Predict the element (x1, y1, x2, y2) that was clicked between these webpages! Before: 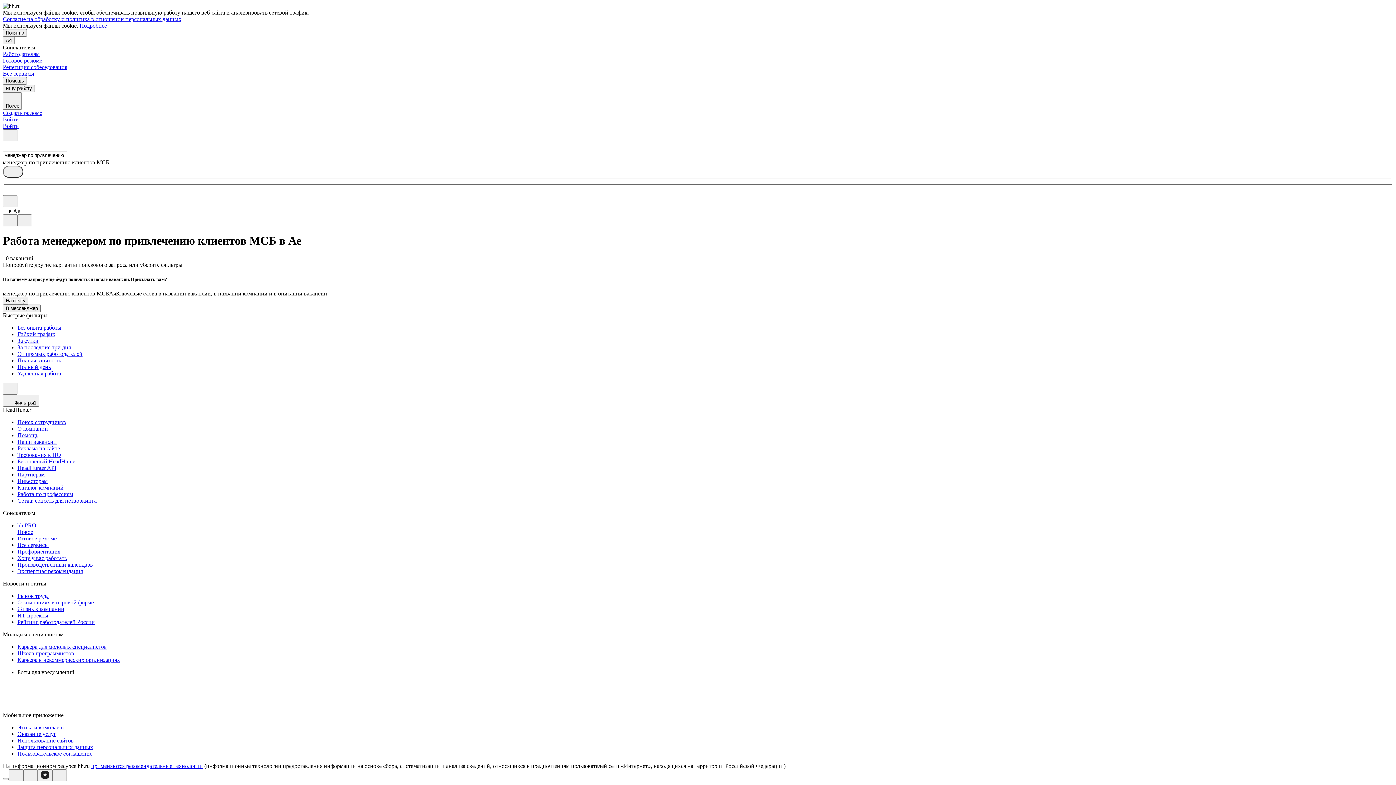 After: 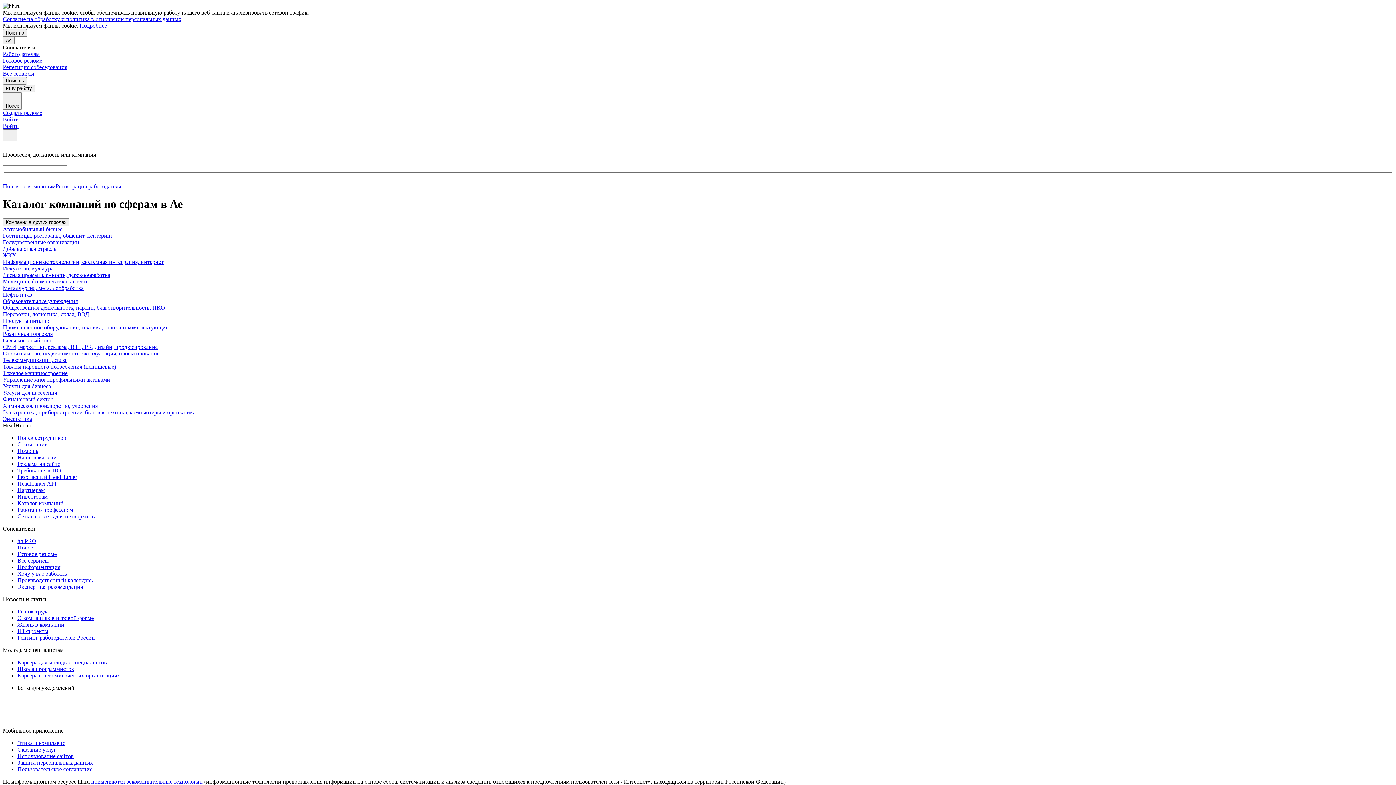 Action: label: Каталог компаний bbox: (17, 484, 1393, 491)